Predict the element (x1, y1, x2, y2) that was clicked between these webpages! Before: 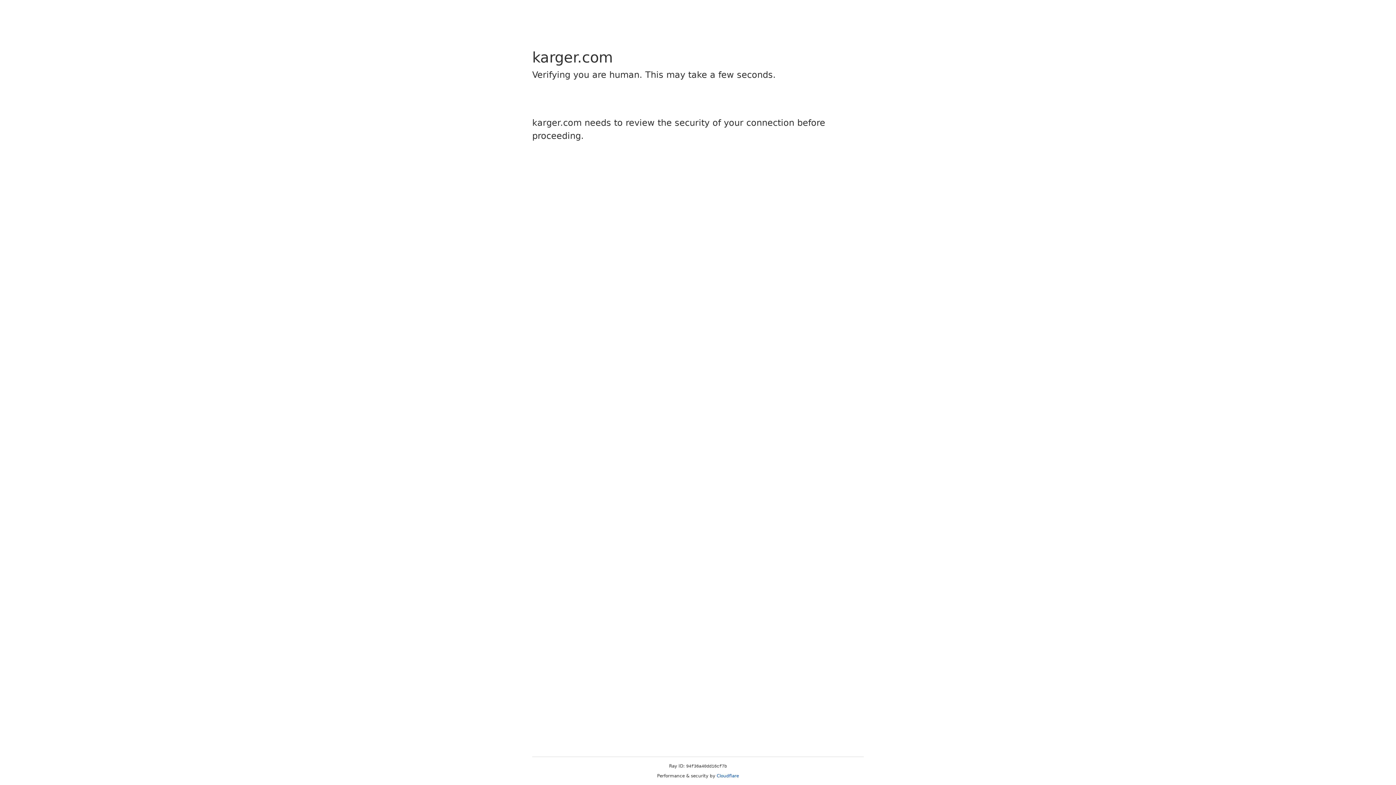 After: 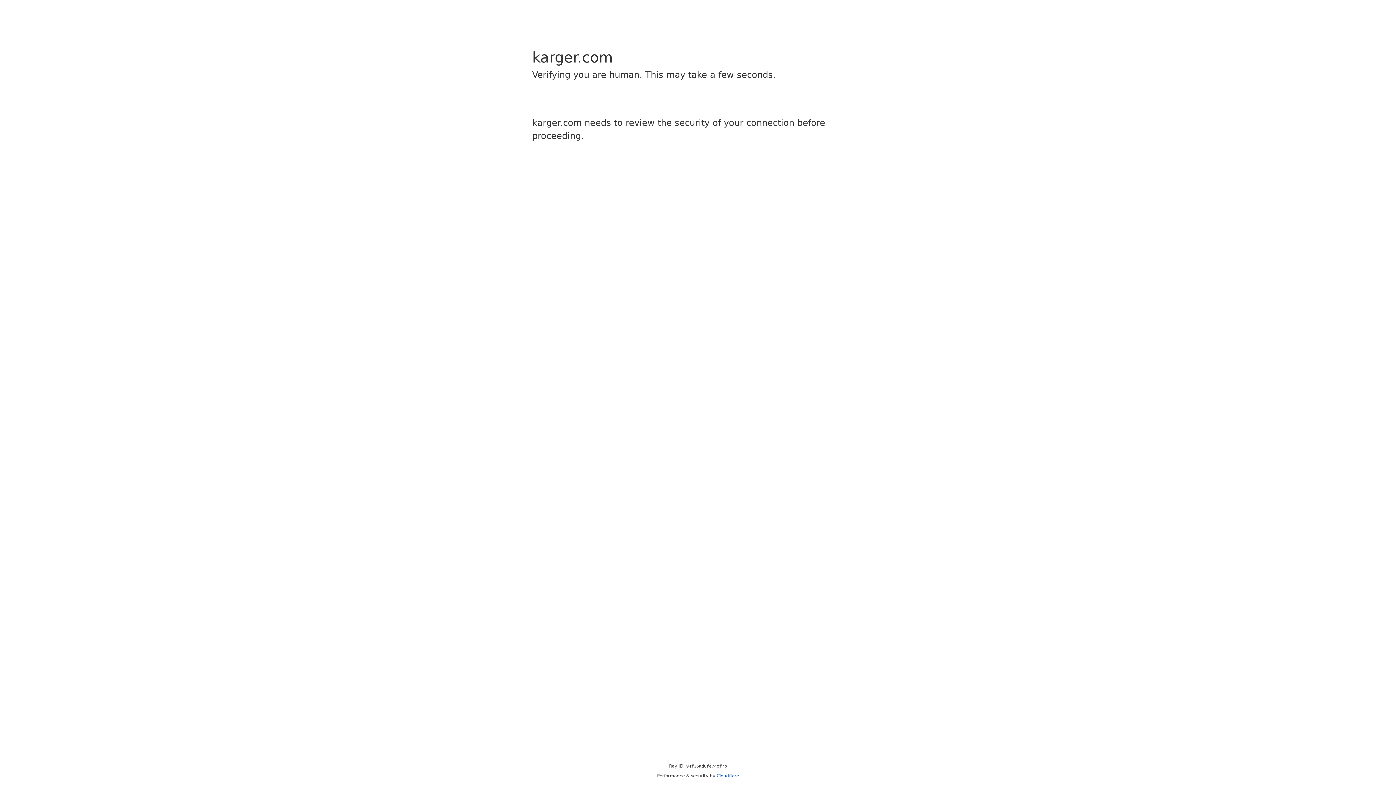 Action: bbox: (716, 773, 739, 778) label: Cloudflare